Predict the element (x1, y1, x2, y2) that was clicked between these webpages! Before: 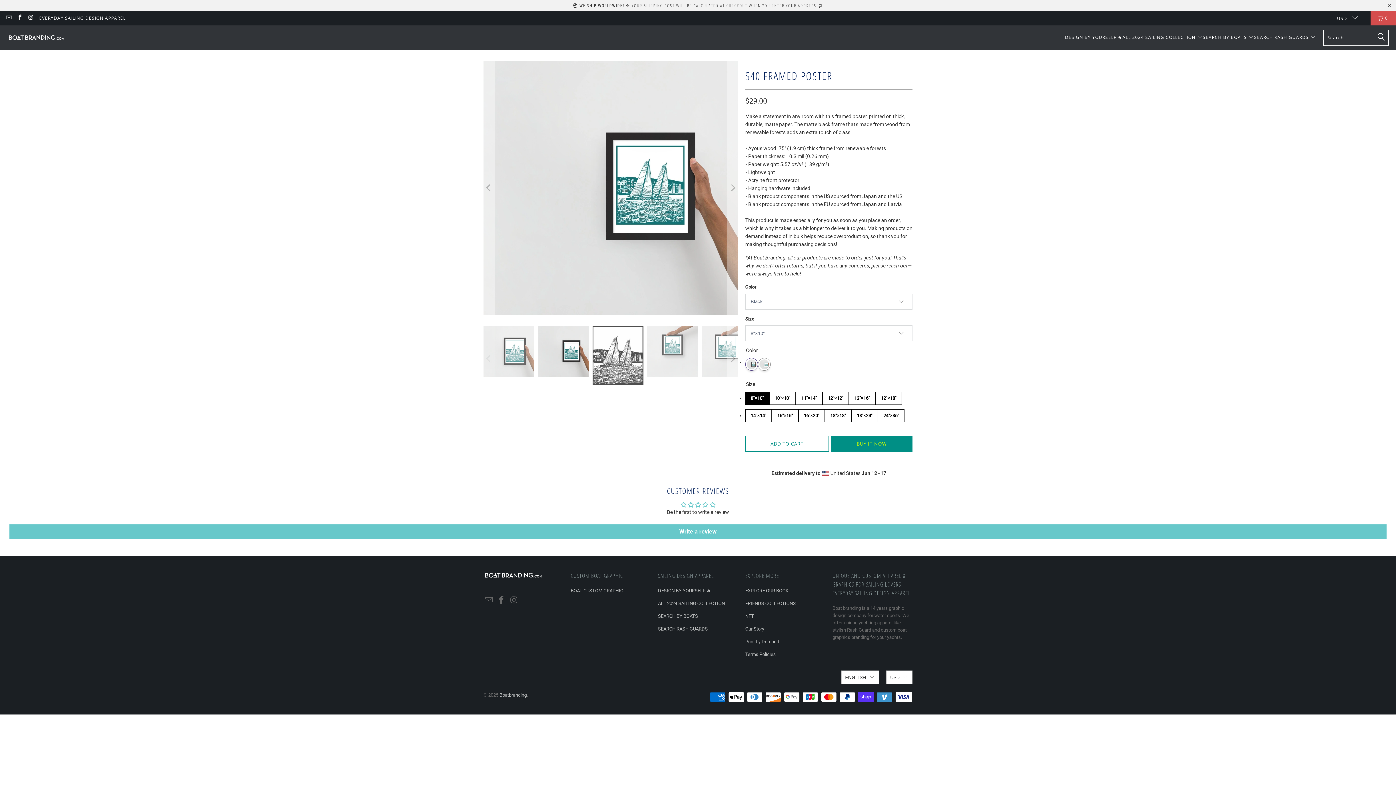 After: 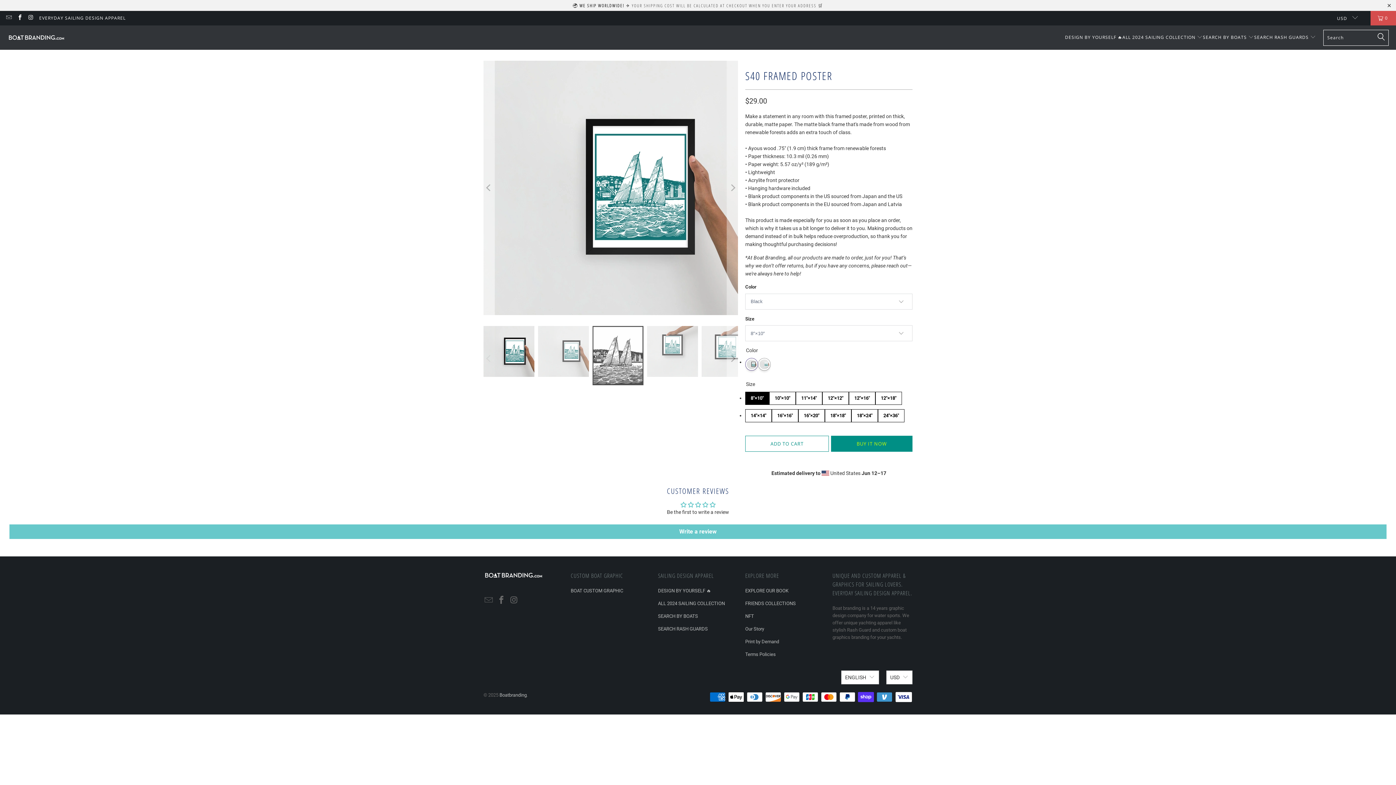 Action: bbox: (483, 60, 494, 315) label: Previous